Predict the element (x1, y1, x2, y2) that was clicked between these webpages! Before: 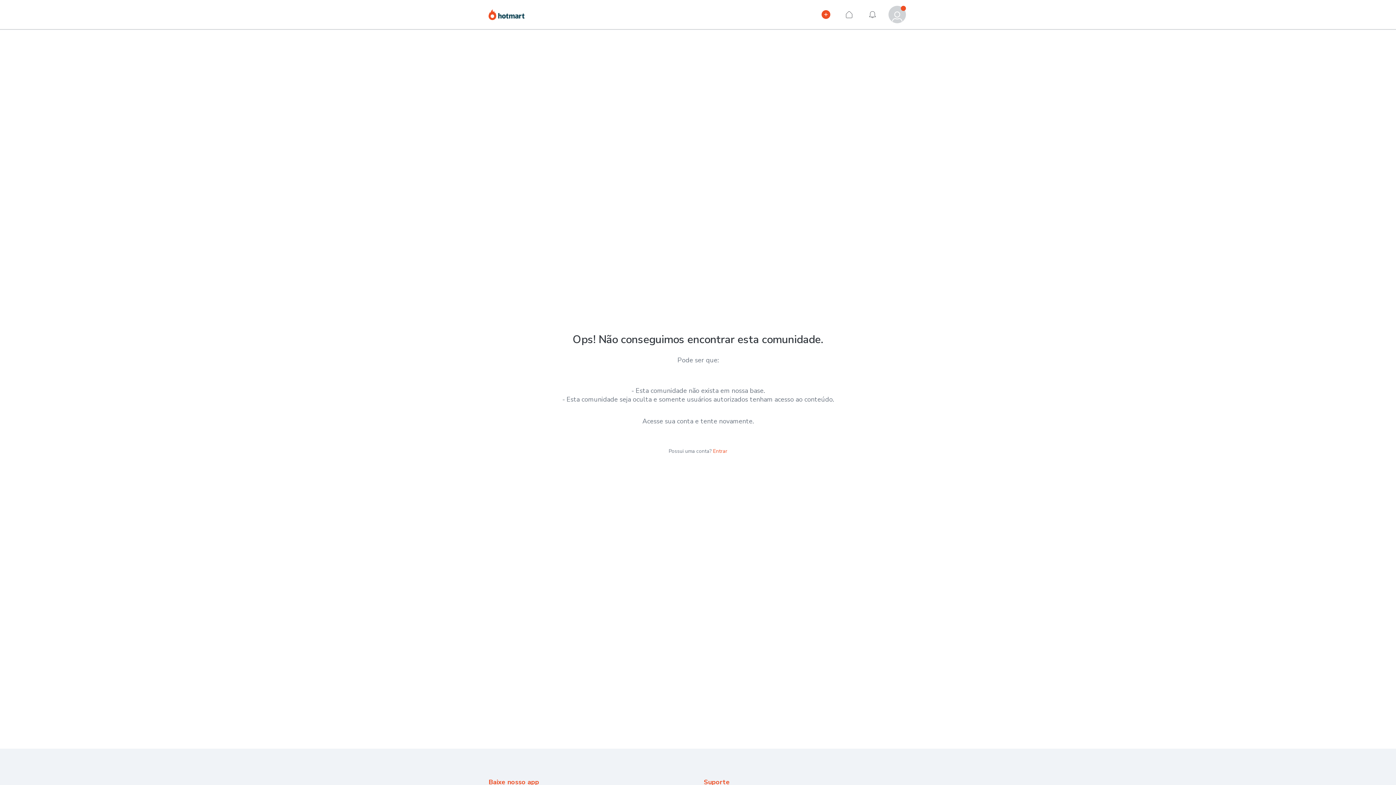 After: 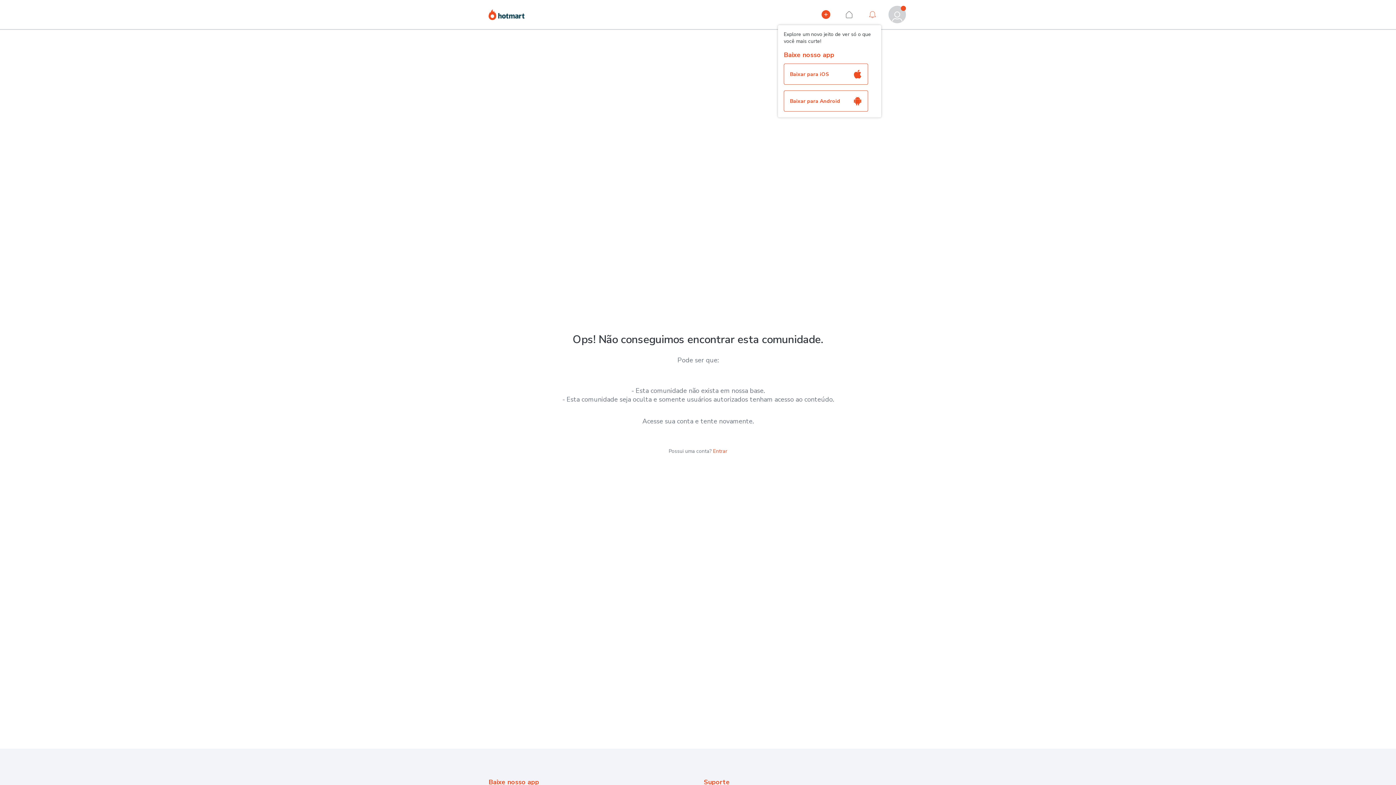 Action: bbox: (864, 5, 881, 23) label: Notificações